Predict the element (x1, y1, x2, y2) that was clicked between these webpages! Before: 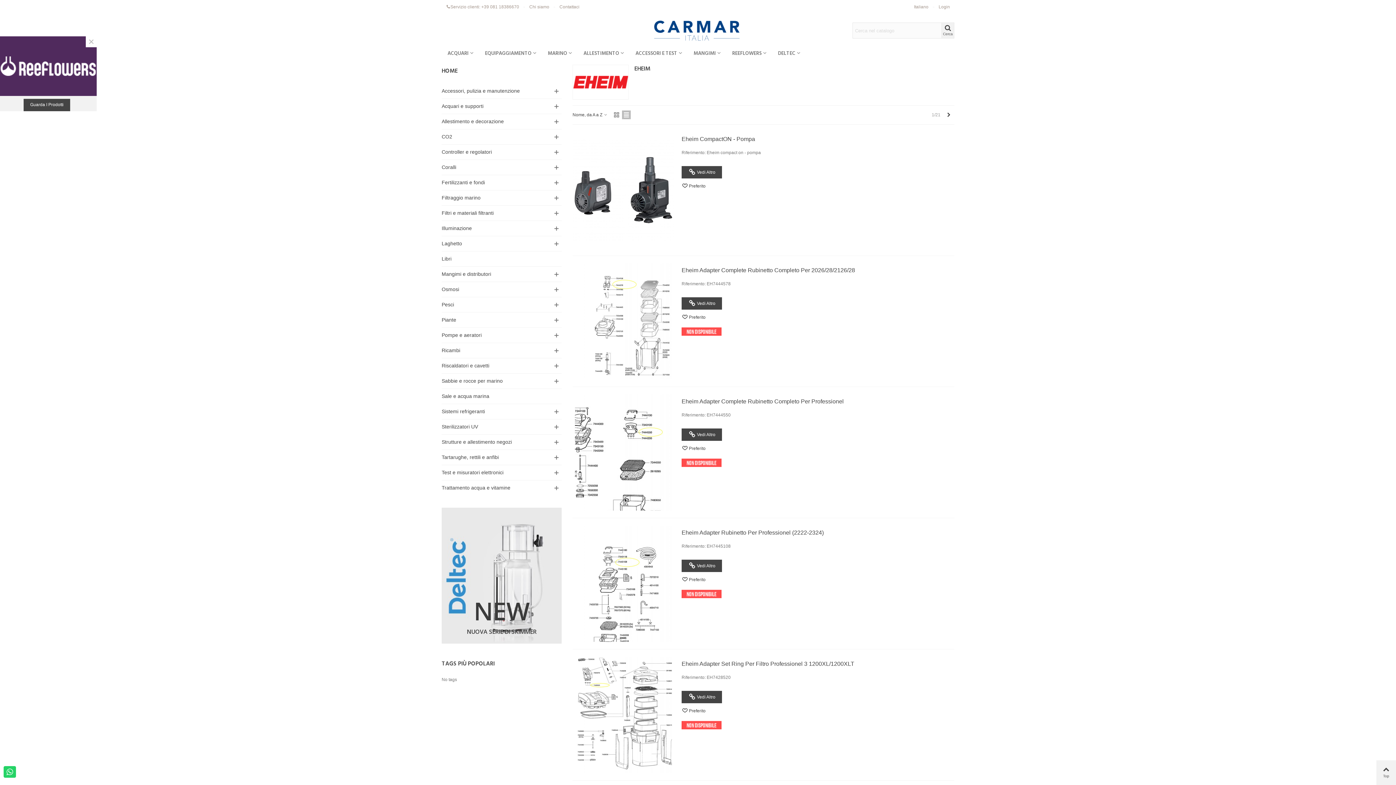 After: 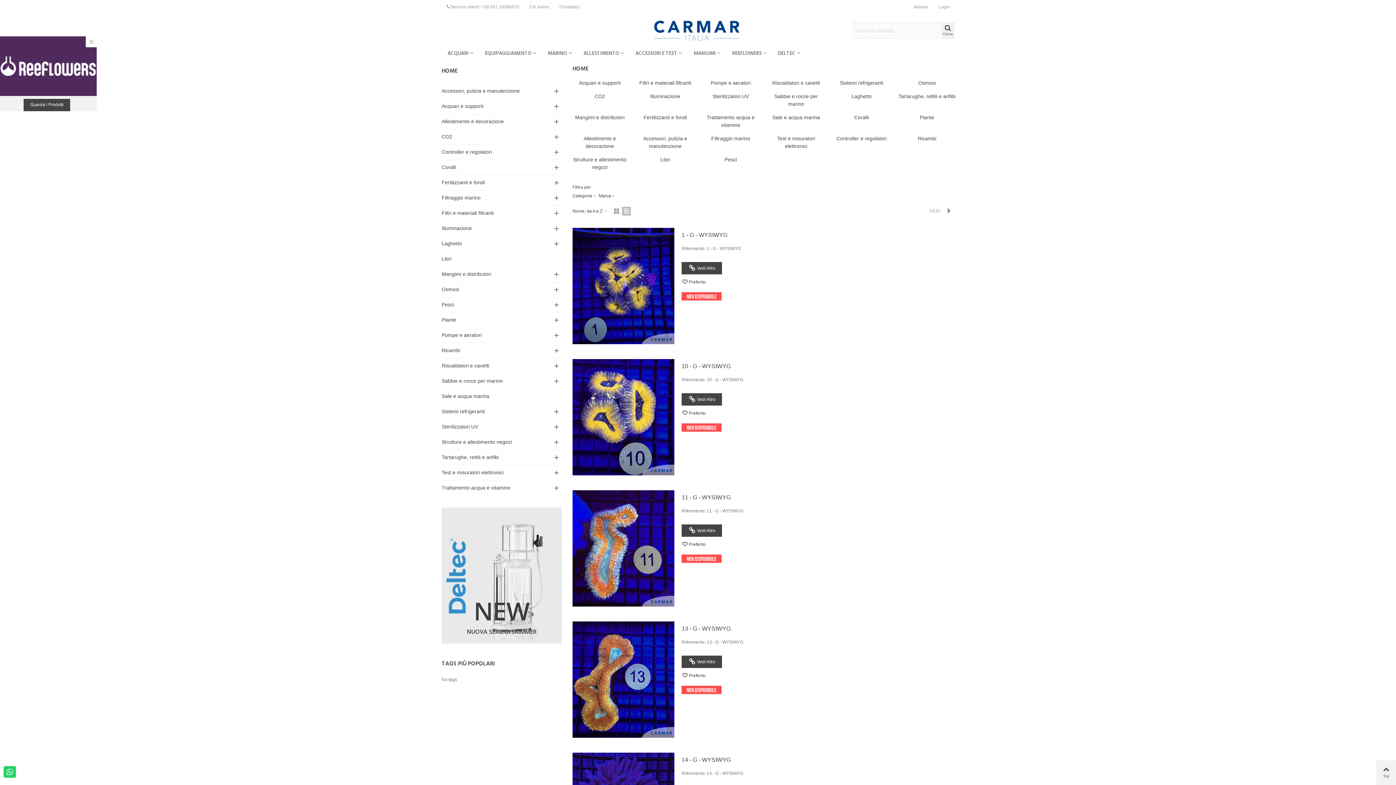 Action: bbox: (441, 64, 460, 77) label: HOME